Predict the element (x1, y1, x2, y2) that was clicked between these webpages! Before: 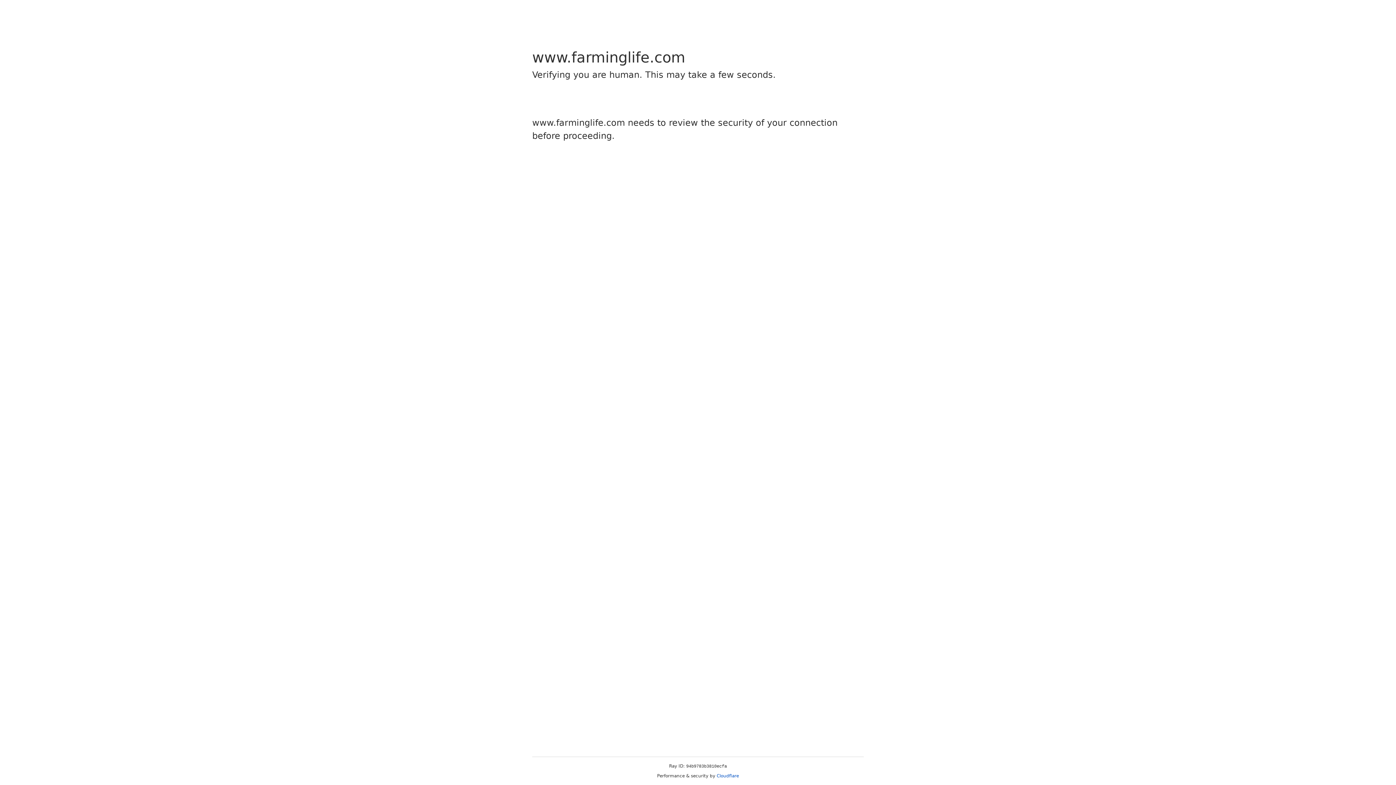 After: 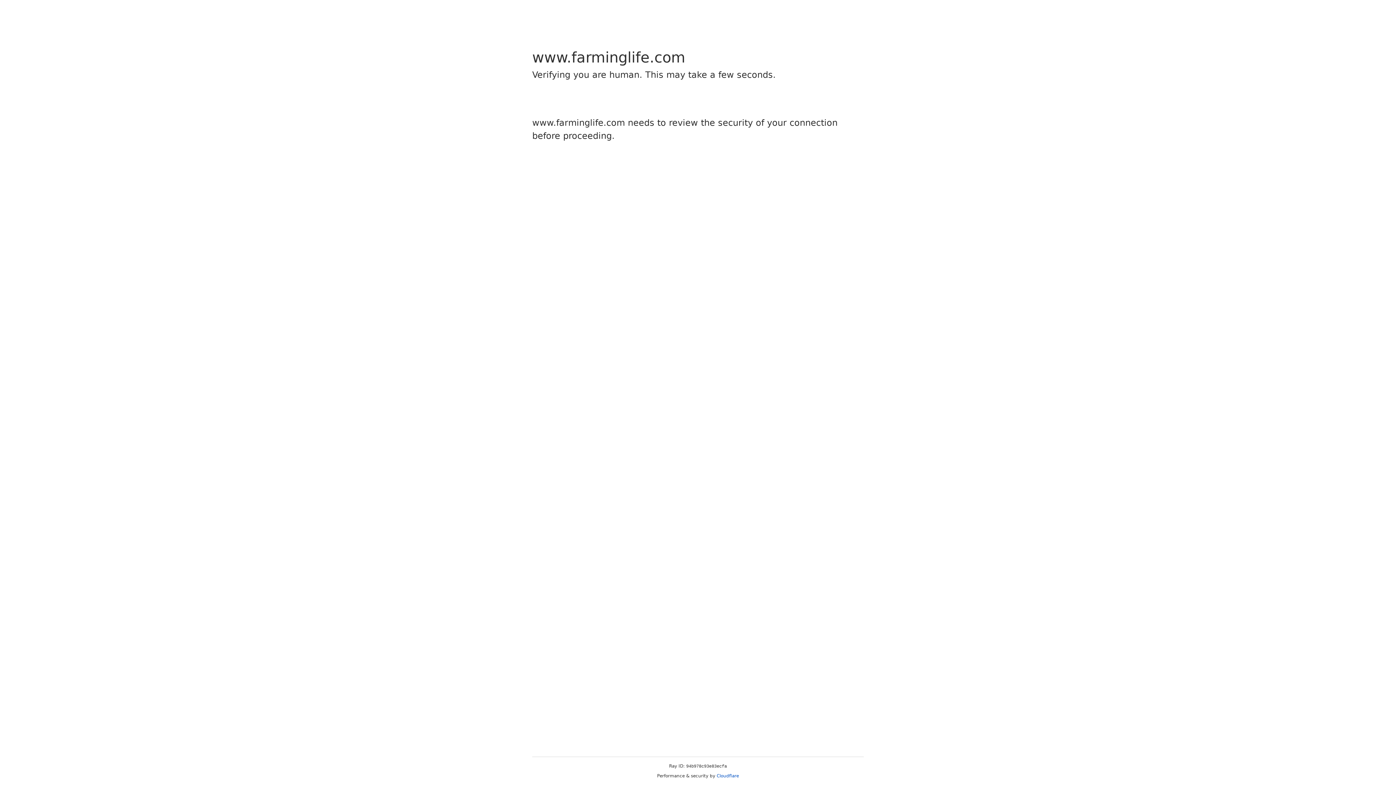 Action: label: Cloudflare bbox: (716, 773, 739, 778)